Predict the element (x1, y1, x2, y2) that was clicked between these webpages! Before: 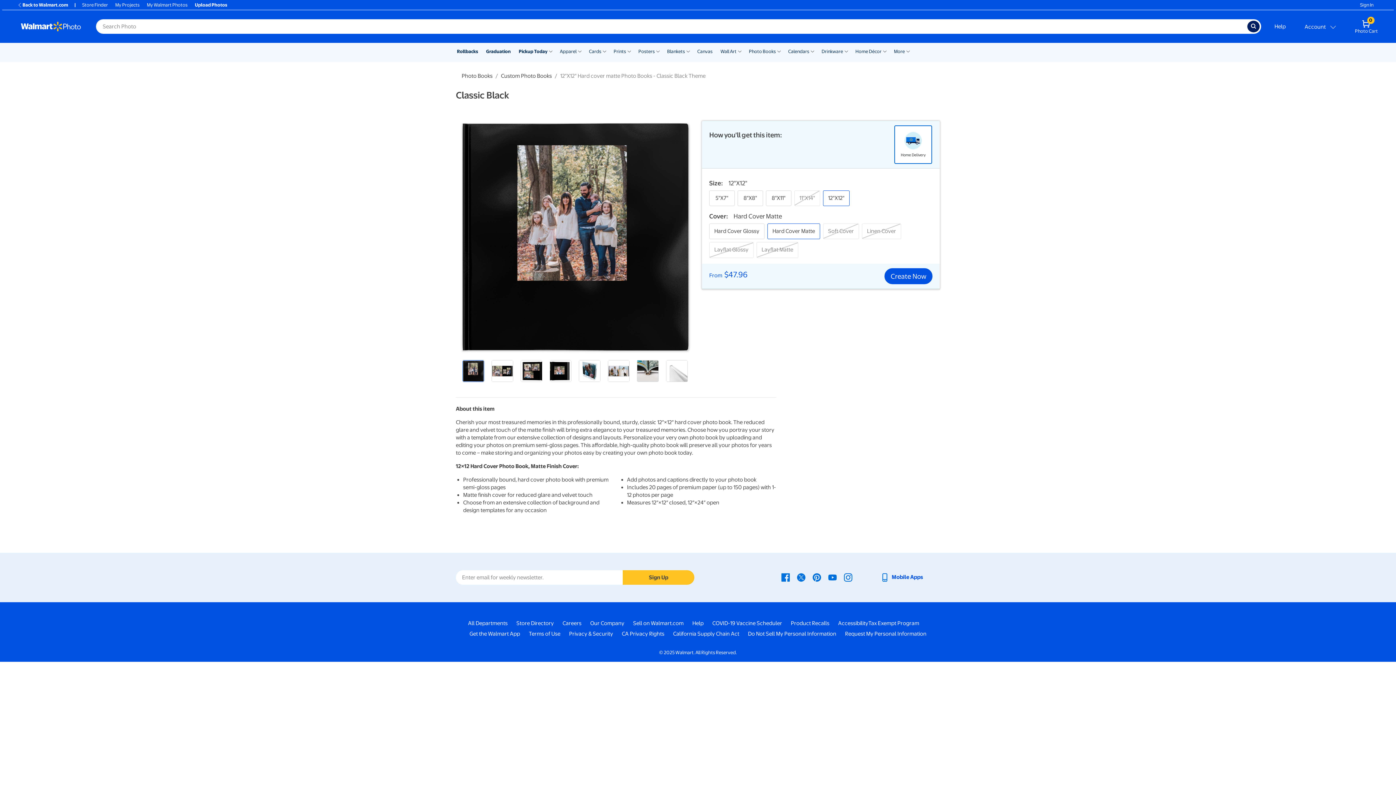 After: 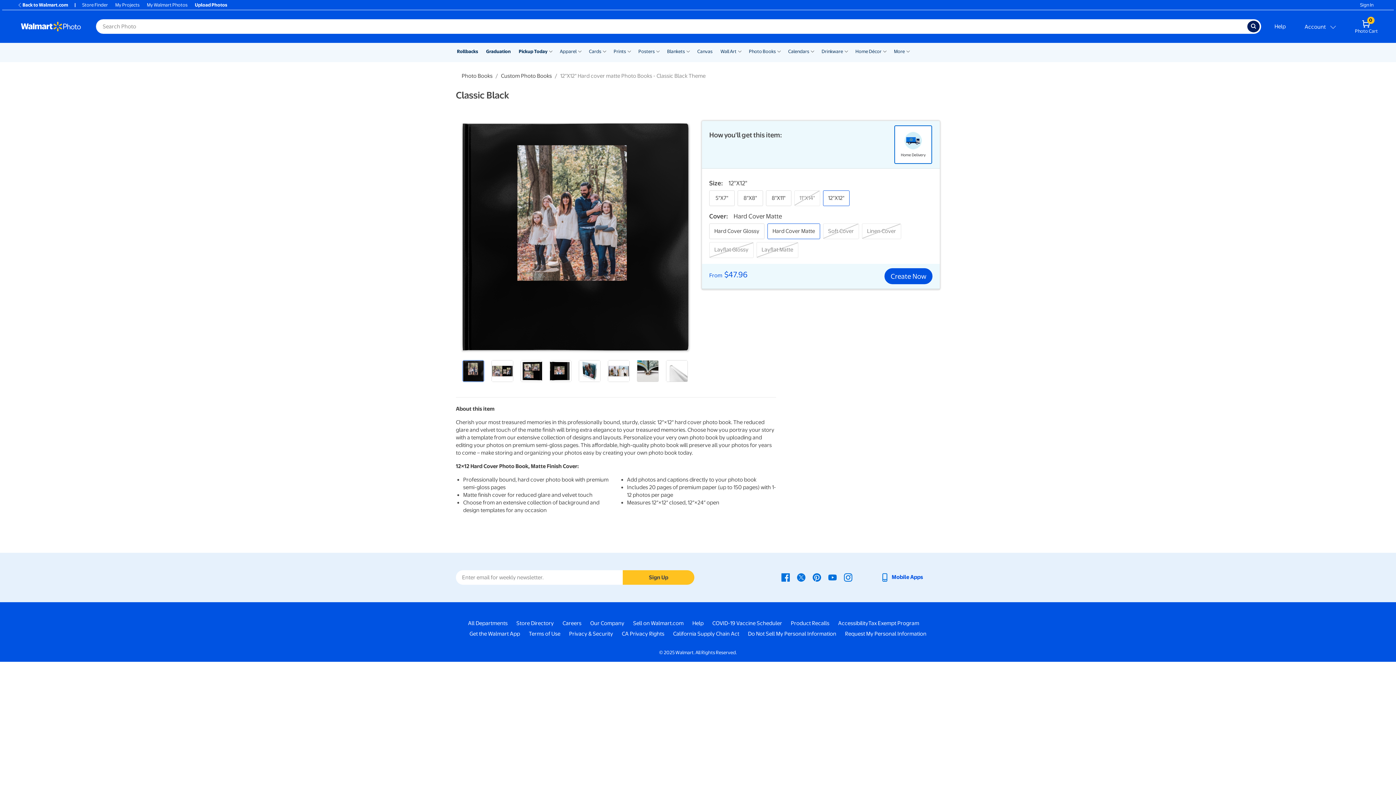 Action: label: Our Company - opens in a new window bbox: (590, 620, 624, 627)